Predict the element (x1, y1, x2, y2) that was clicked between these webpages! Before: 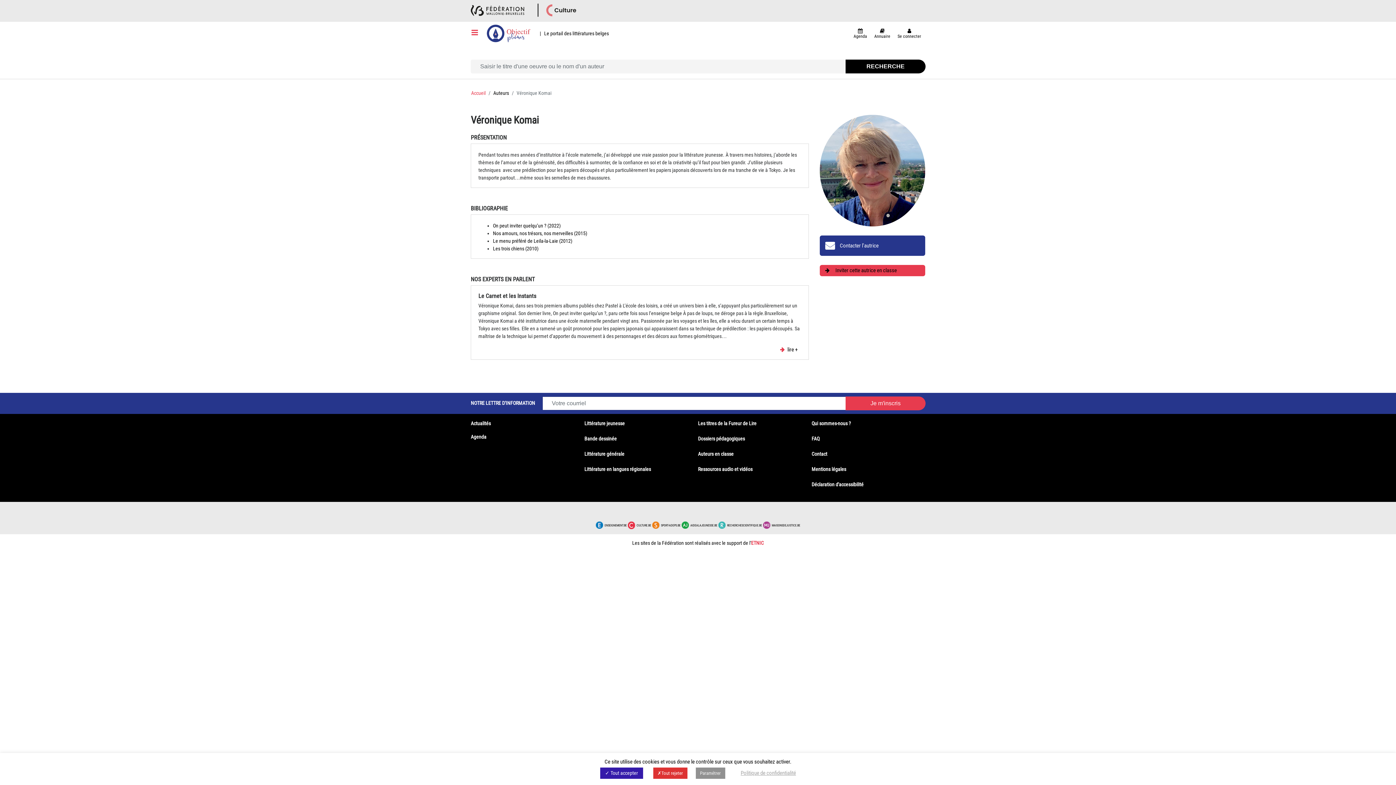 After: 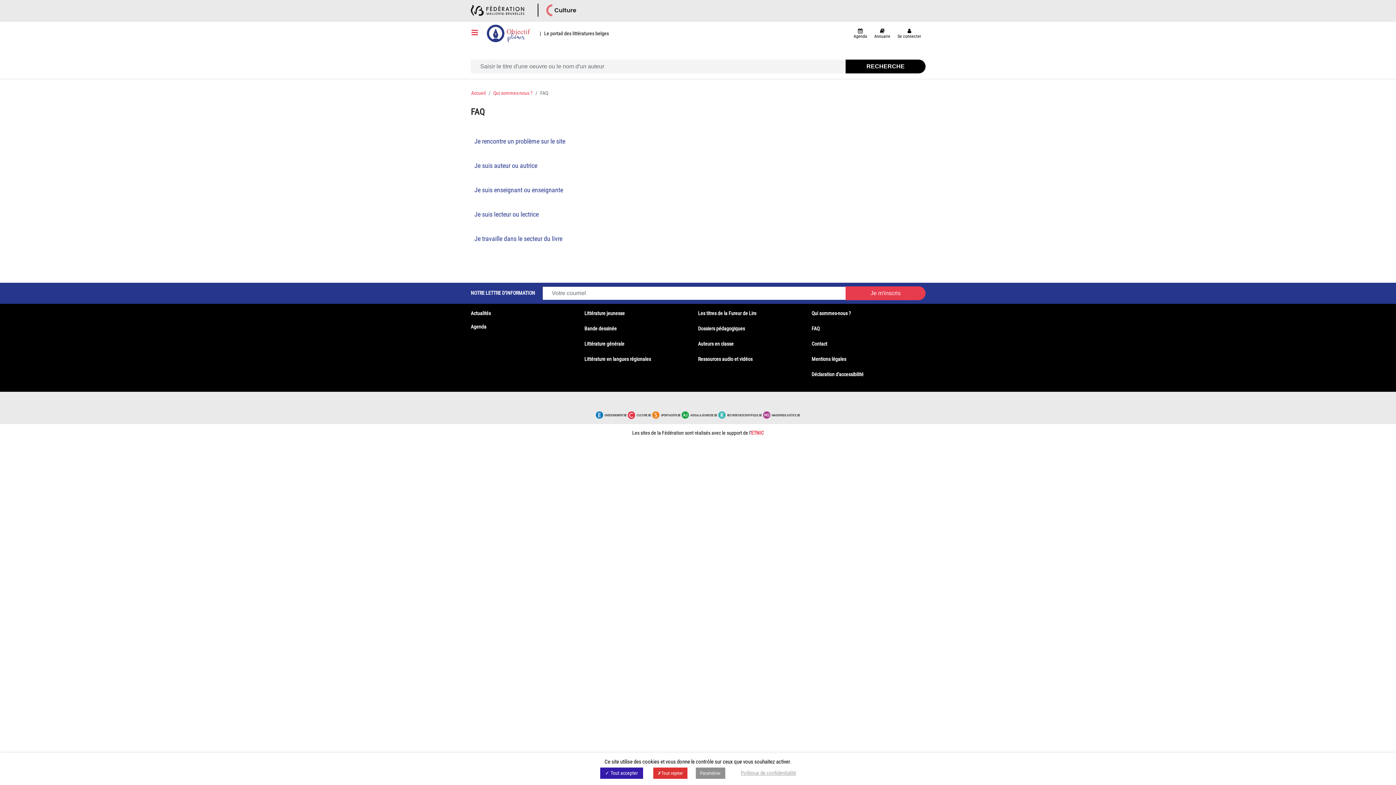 Action: label: FAQ bbox: (811, 436, 819, 441)